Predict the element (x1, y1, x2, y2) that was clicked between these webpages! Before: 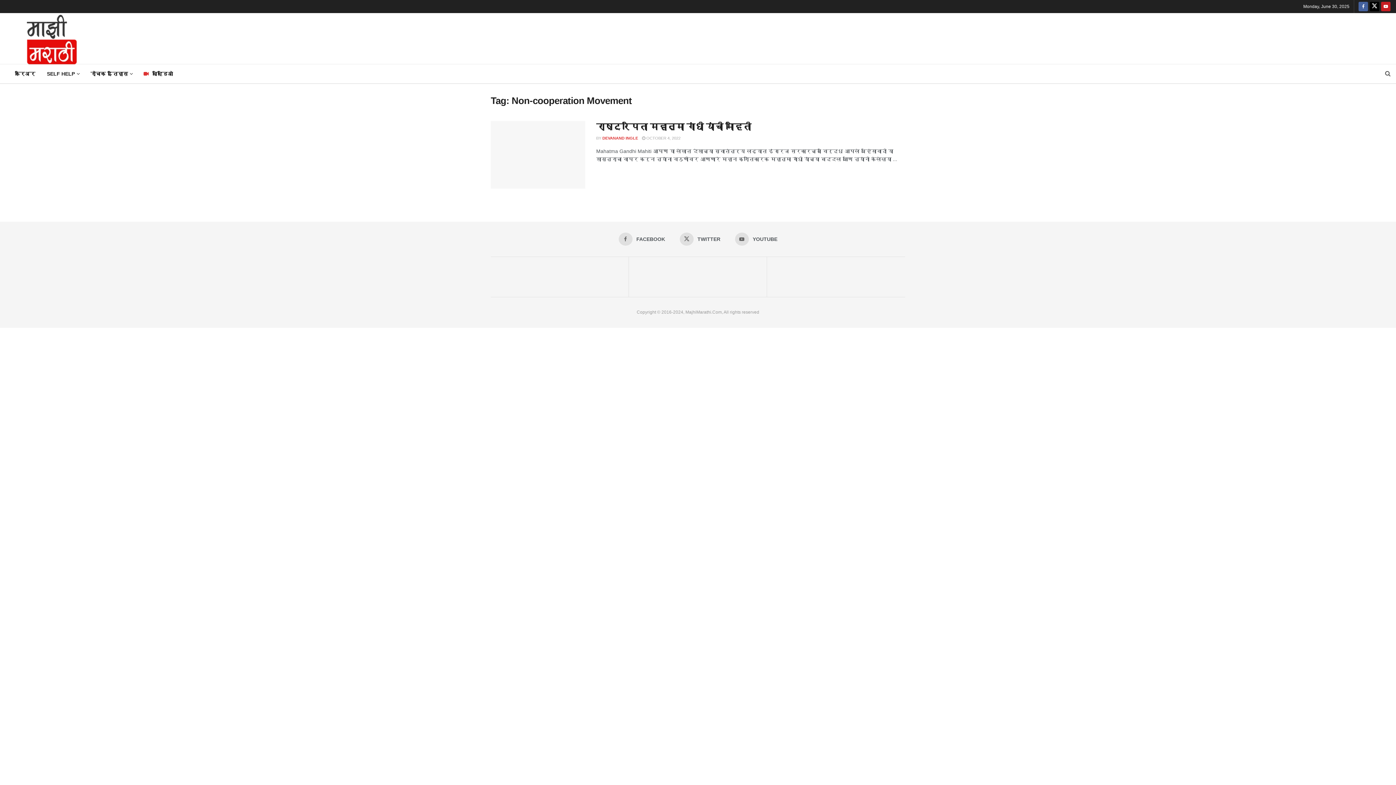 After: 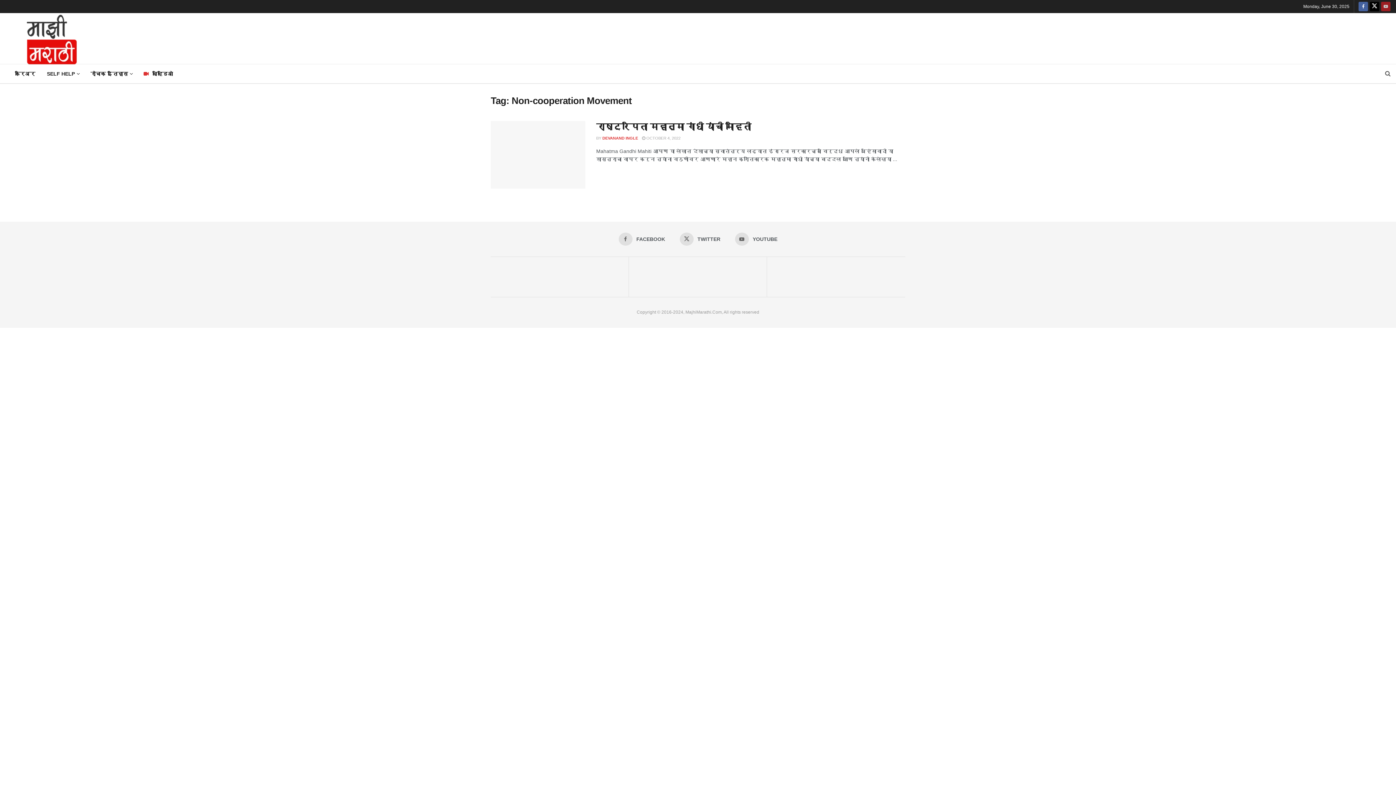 Action: label: Find us on Youtube bbox: (1381, 0, 1390, 13)